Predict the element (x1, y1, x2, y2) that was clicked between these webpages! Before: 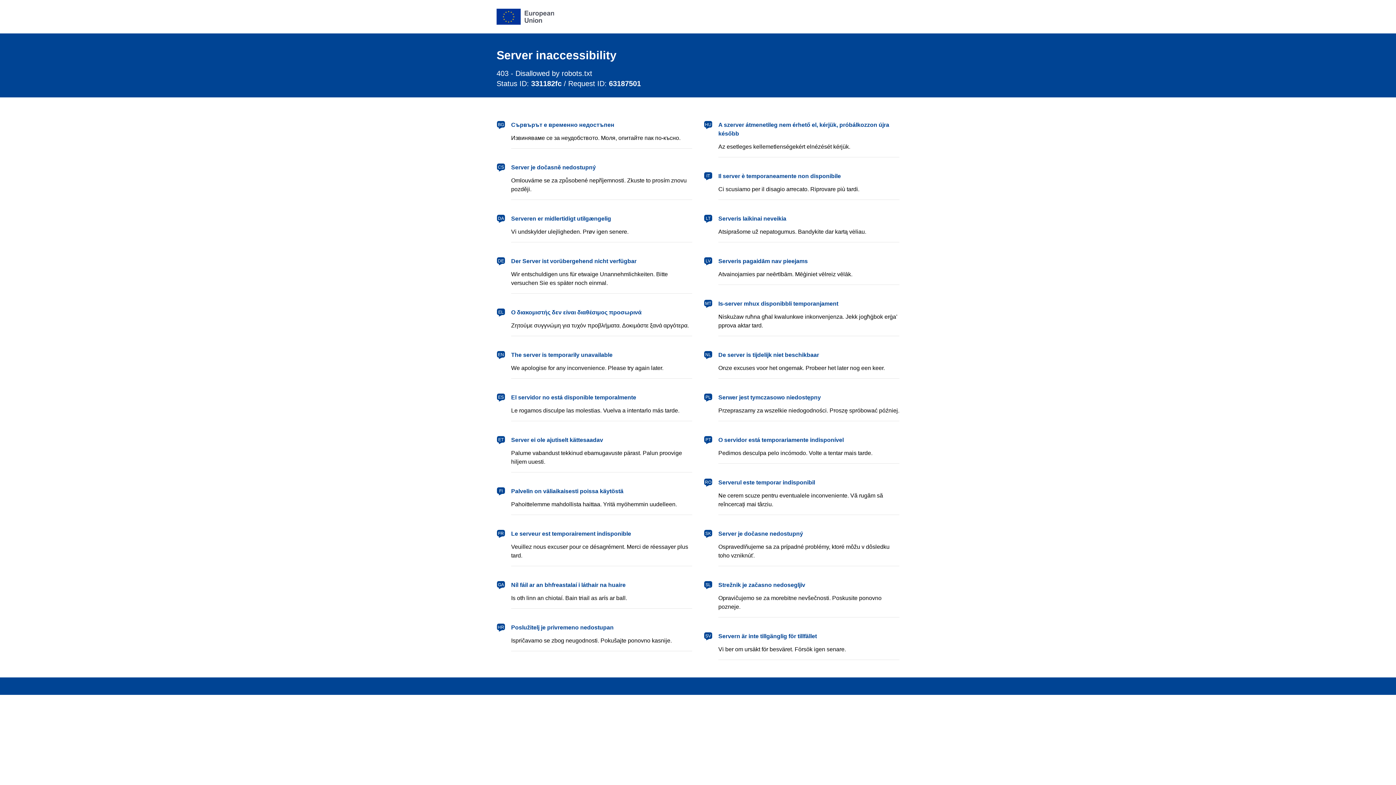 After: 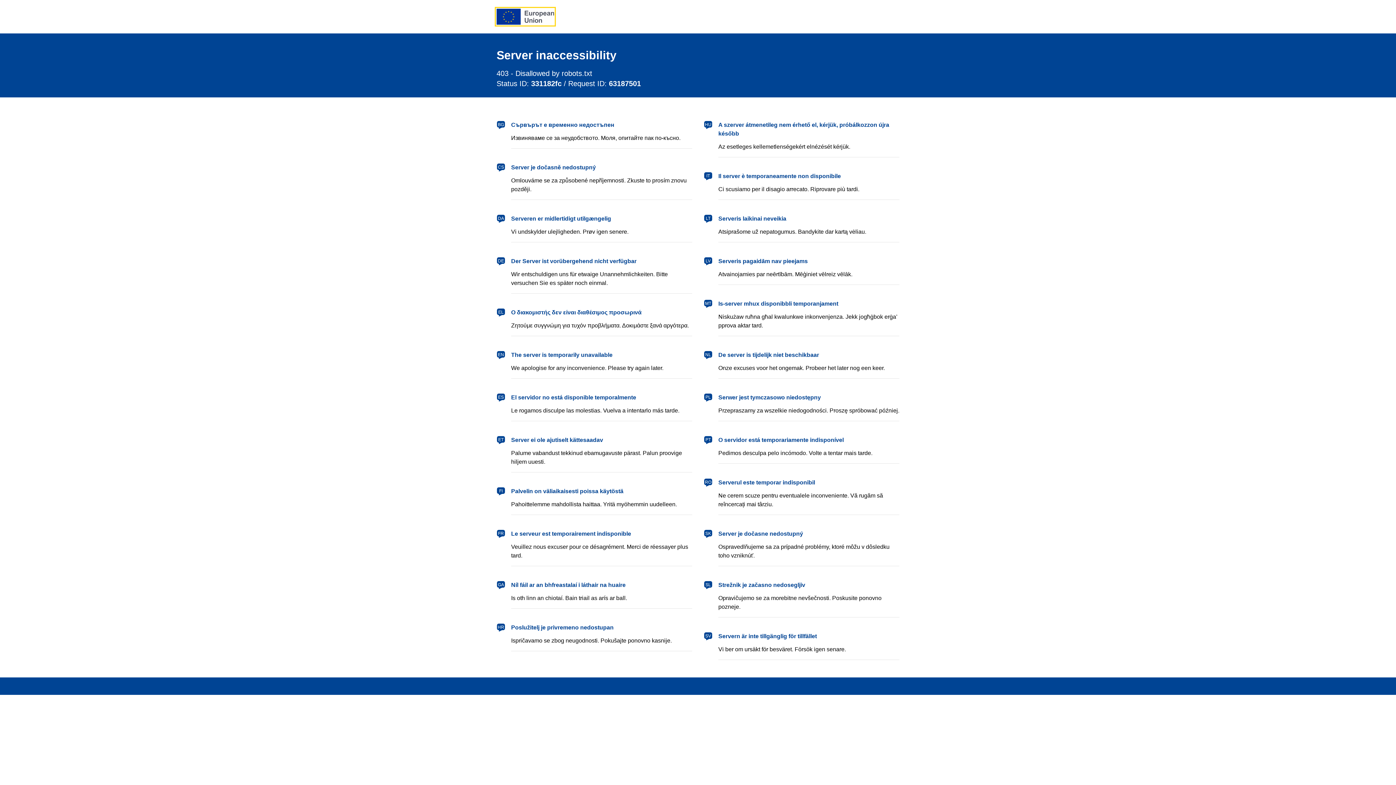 Action: bbox: (496, 8, 554, 24) label: European Union